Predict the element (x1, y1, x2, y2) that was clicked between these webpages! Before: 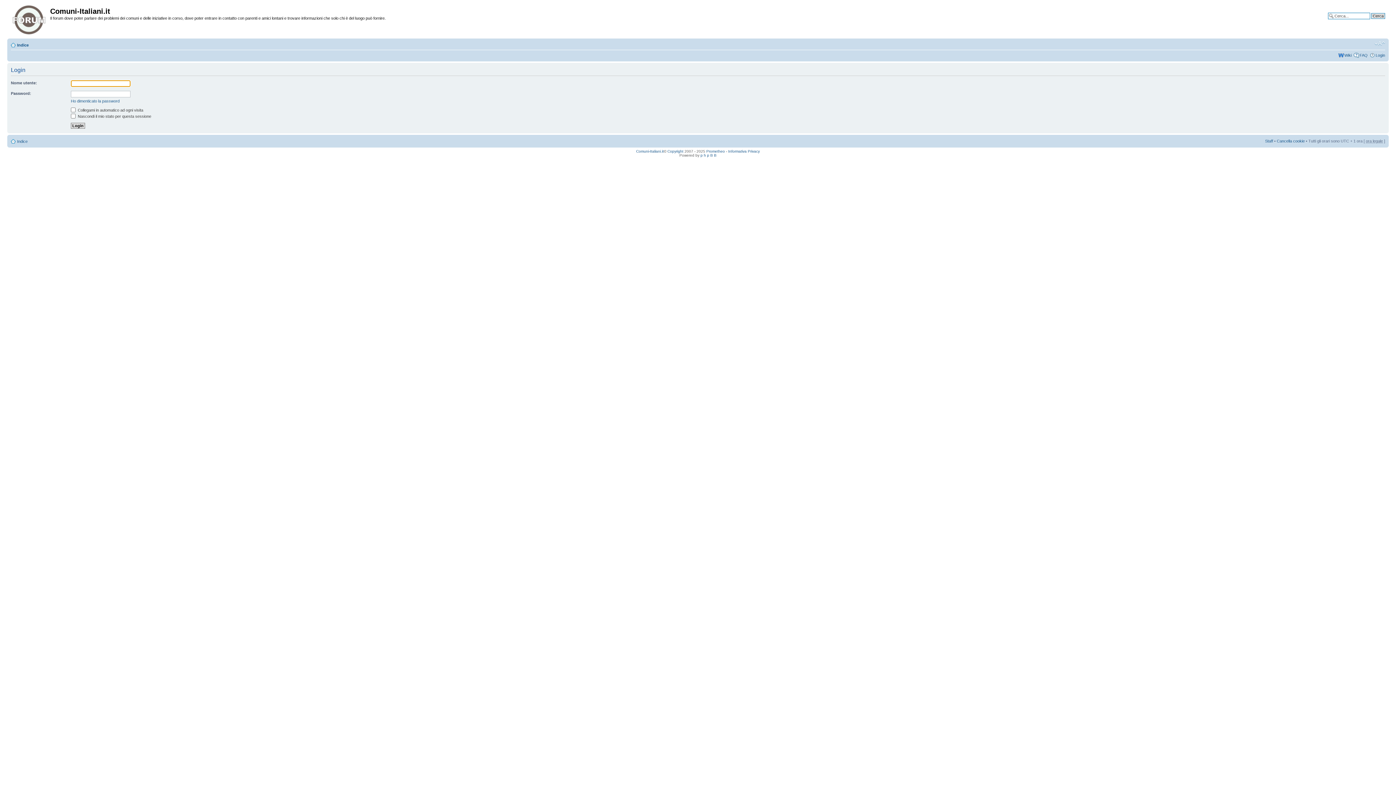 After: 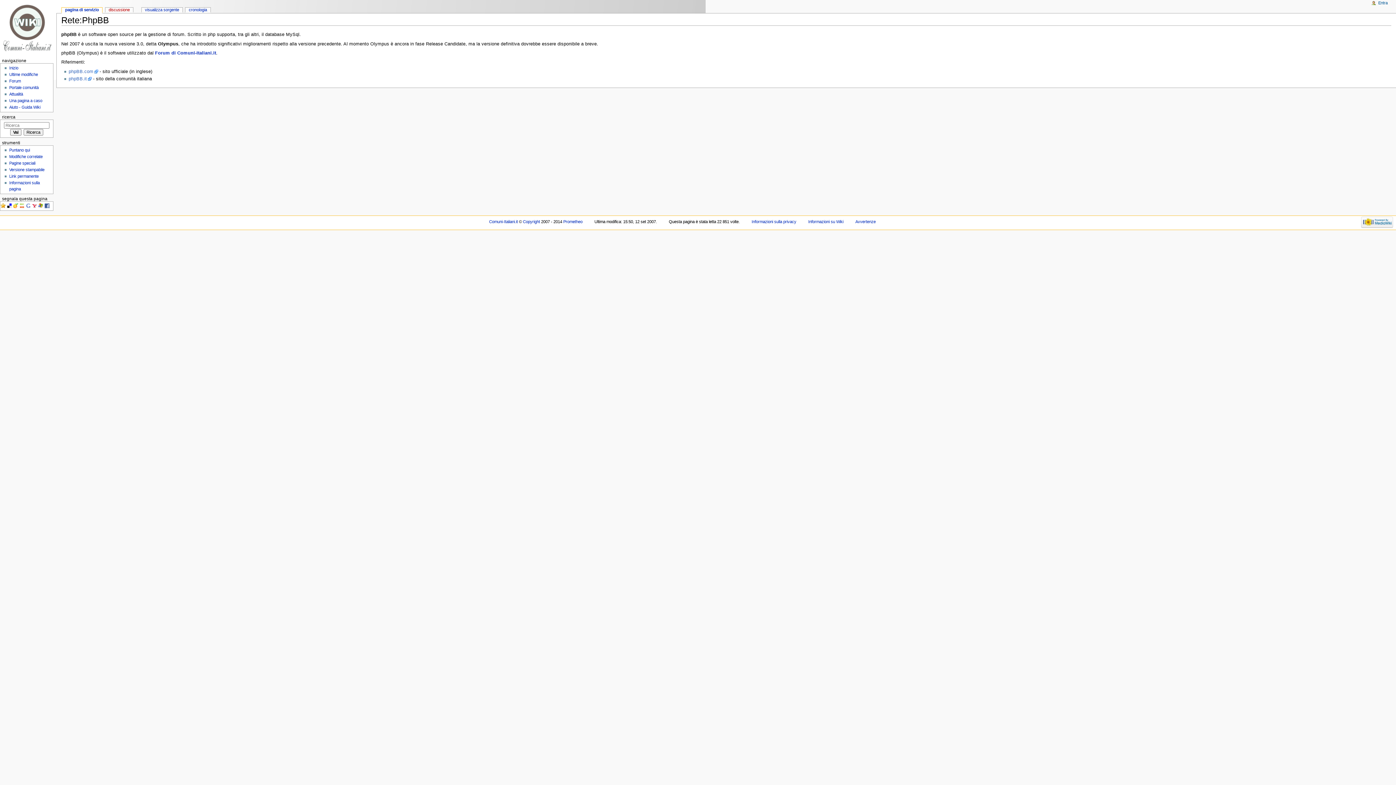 Action: label: p h p B B bbox: (700, 153, 716, 157)